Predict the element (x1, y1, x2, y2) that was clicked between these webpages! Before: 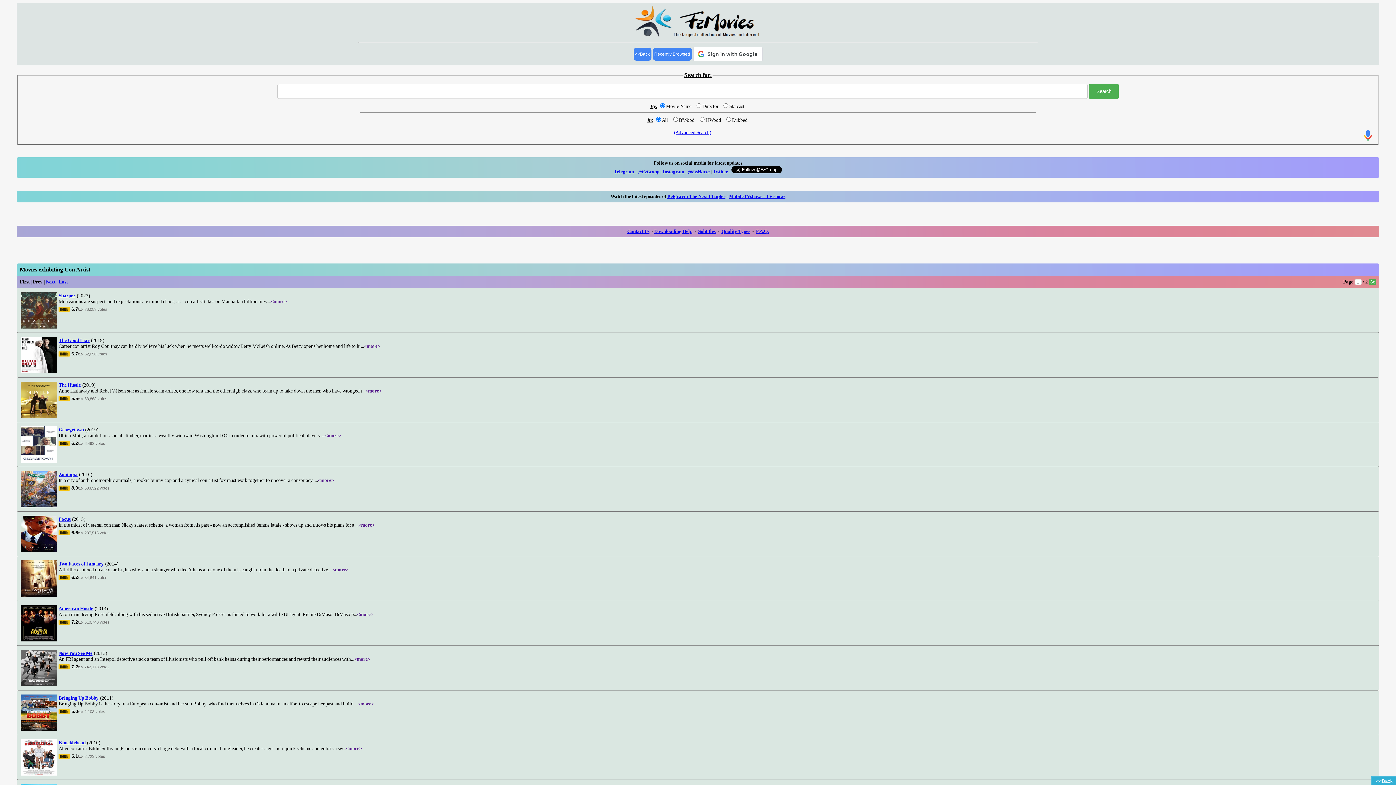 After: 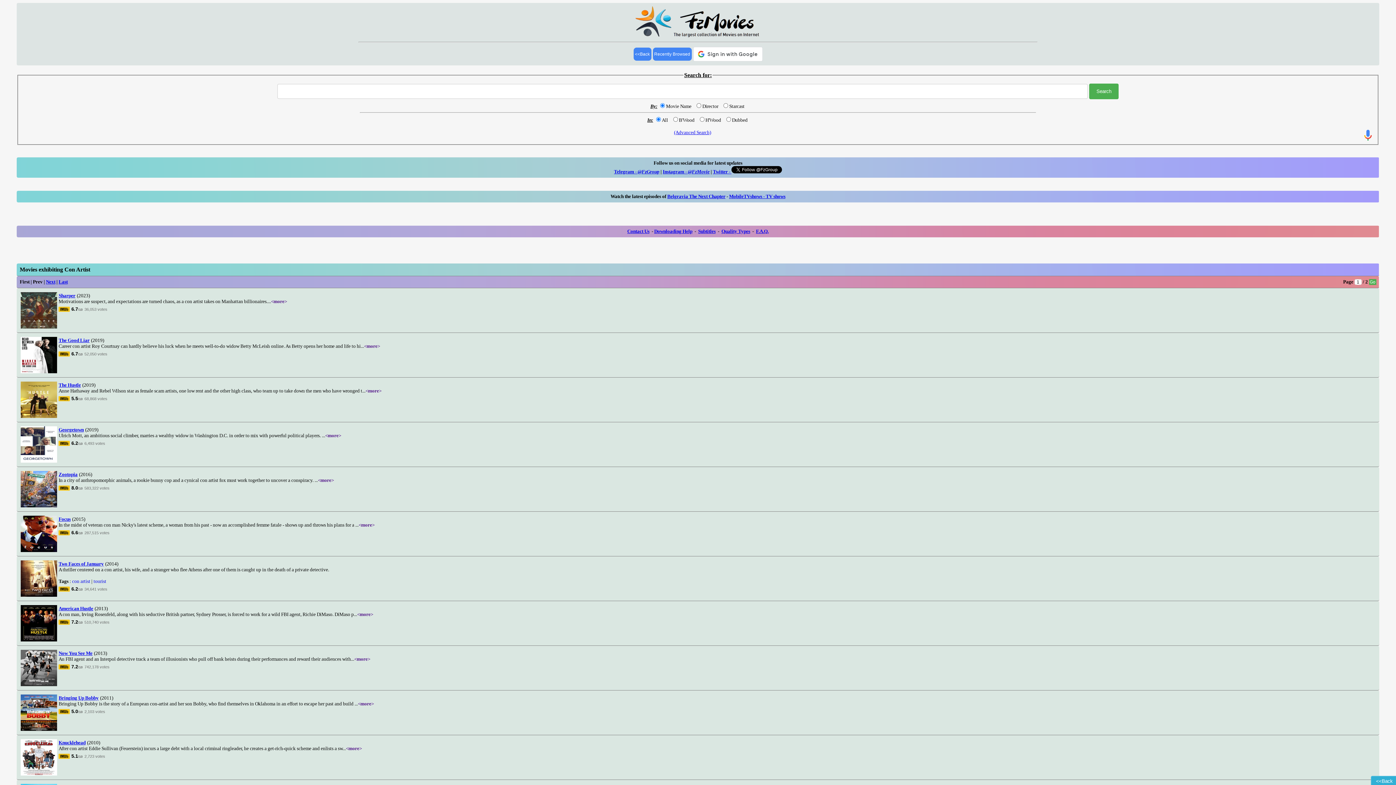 Action: bbox: (332, 567, 348, 572) label: <more>